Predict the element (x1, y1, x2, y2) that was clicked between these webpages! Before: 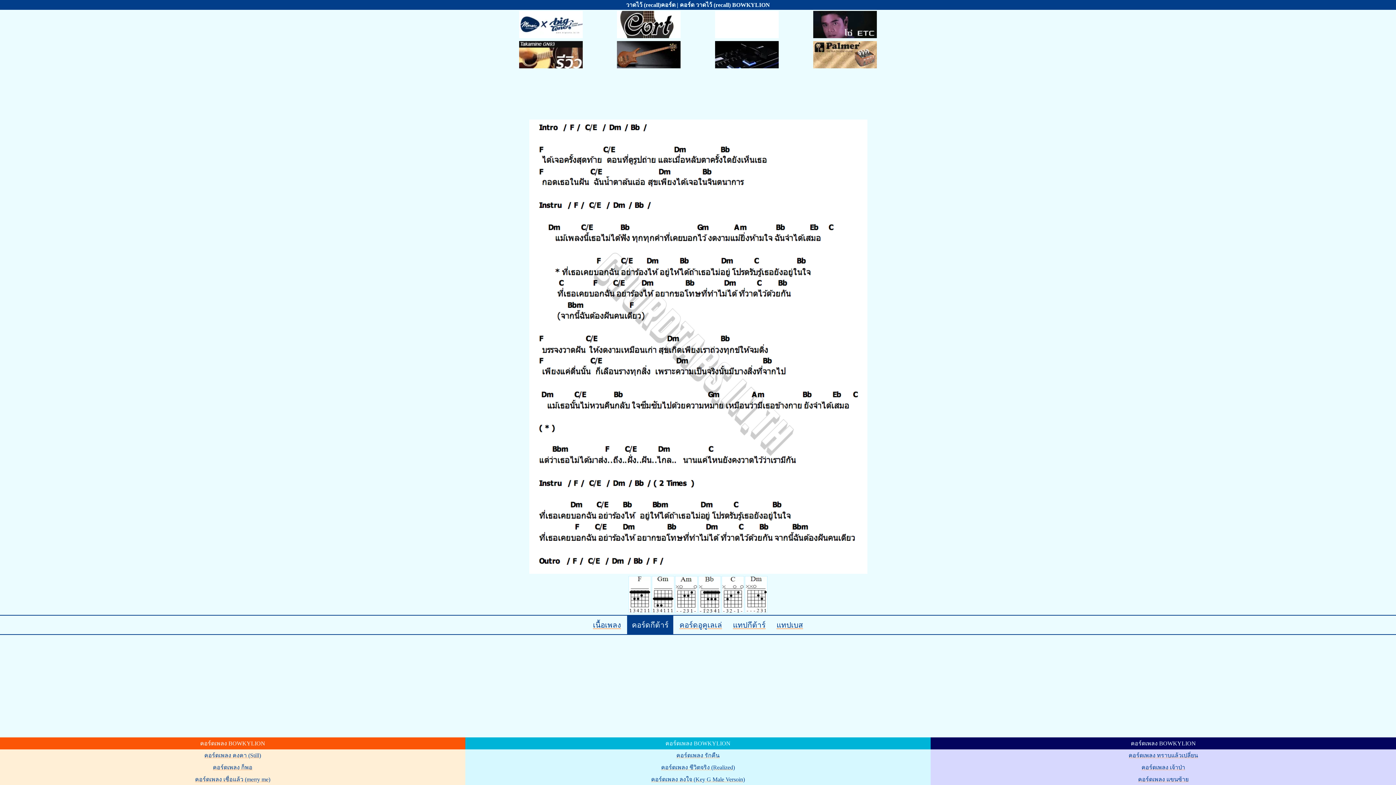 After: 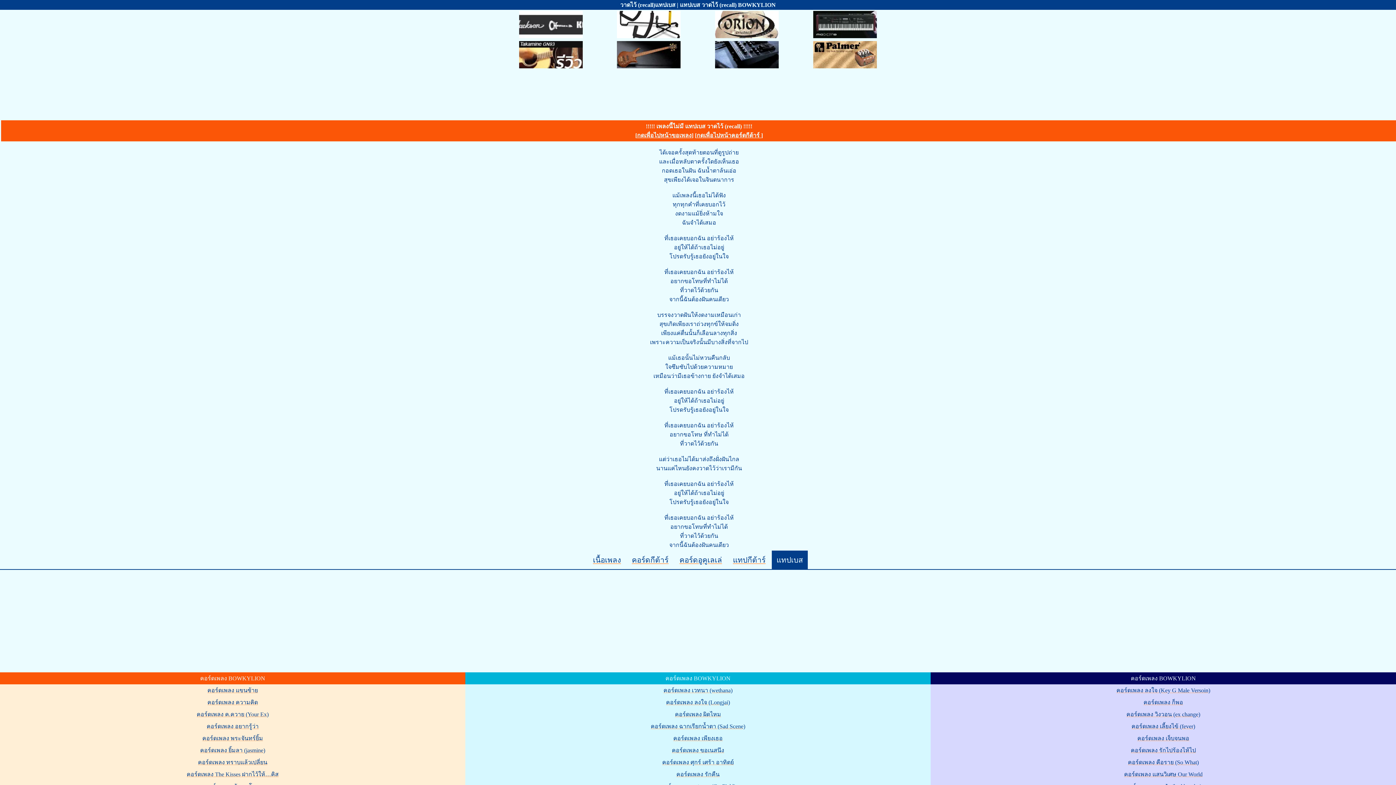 Action: bbox: (772, 616, 808, 634) label: แทปเบส